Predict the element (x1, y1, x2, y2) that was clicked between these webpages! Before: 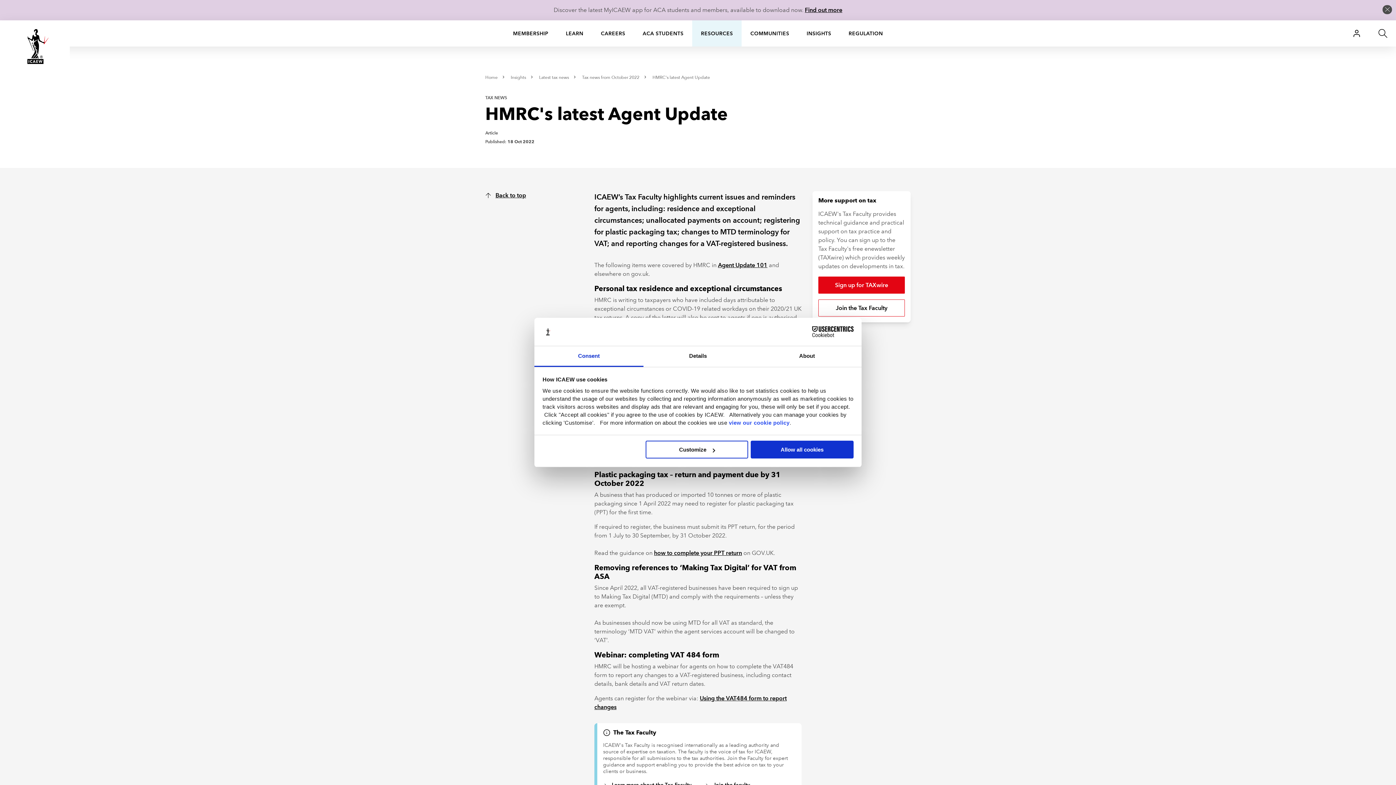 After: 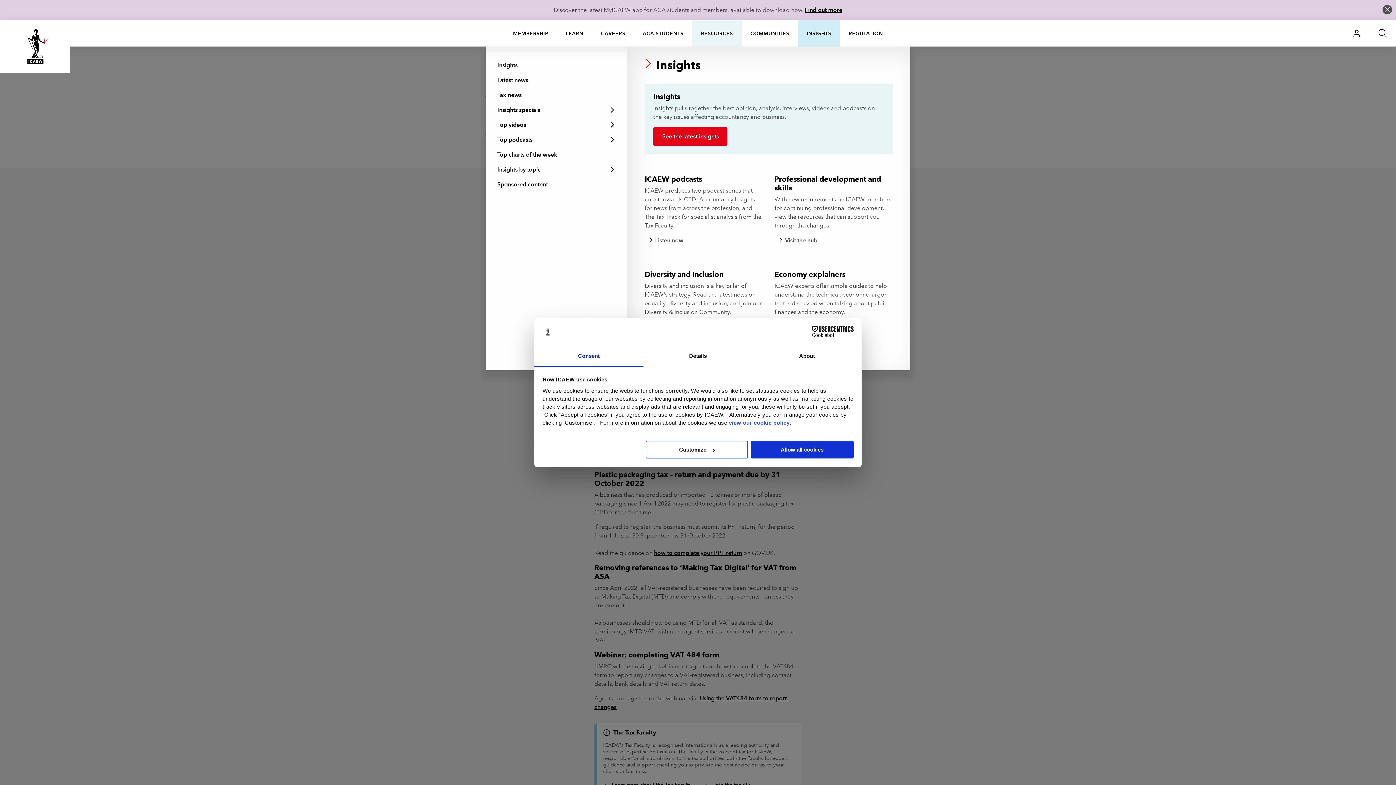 Action: label: INSIGHTS bbox: (798, 20, 840, 46)